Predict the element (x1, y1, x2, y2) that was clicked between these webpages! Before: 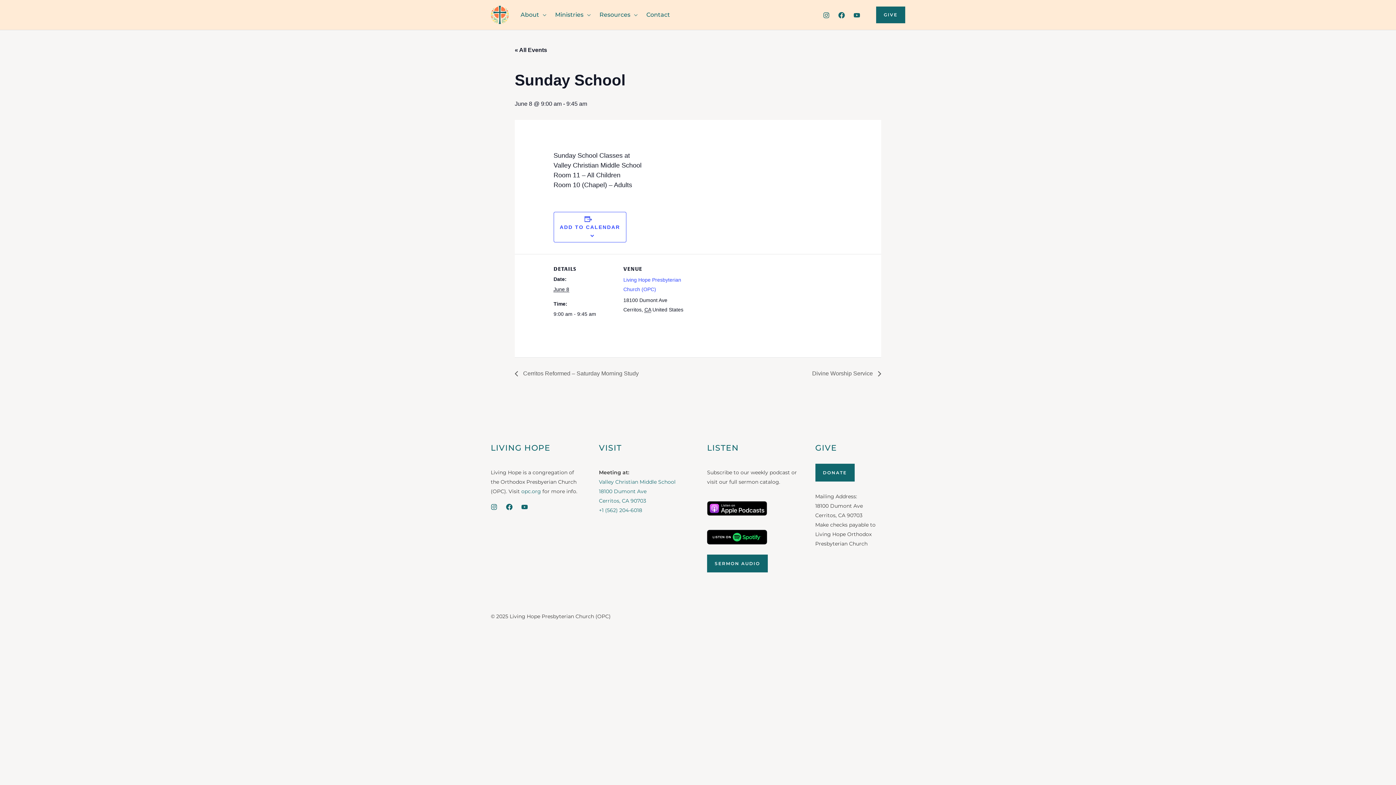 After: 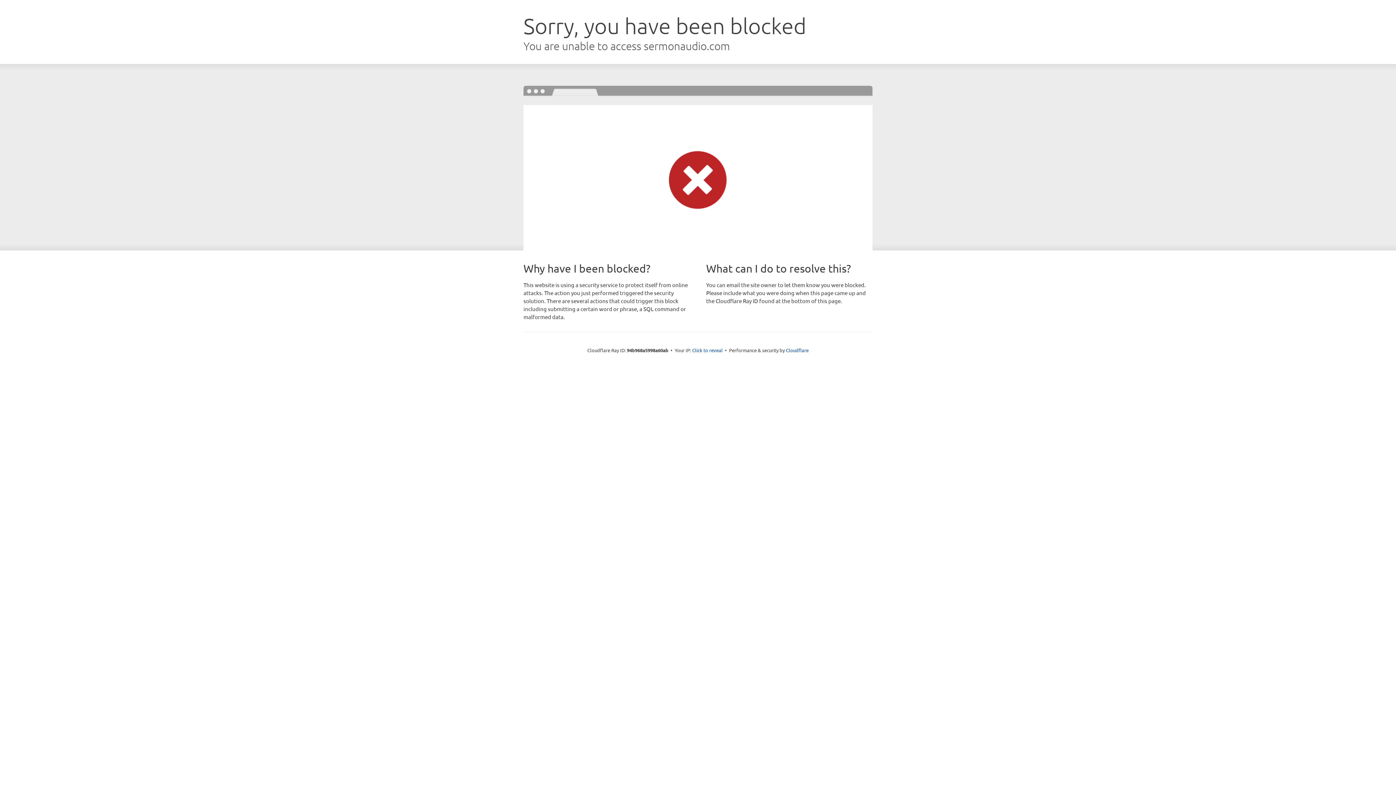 Action: label: SERMON AUDIO bbox: (707, 554, 768, 572)